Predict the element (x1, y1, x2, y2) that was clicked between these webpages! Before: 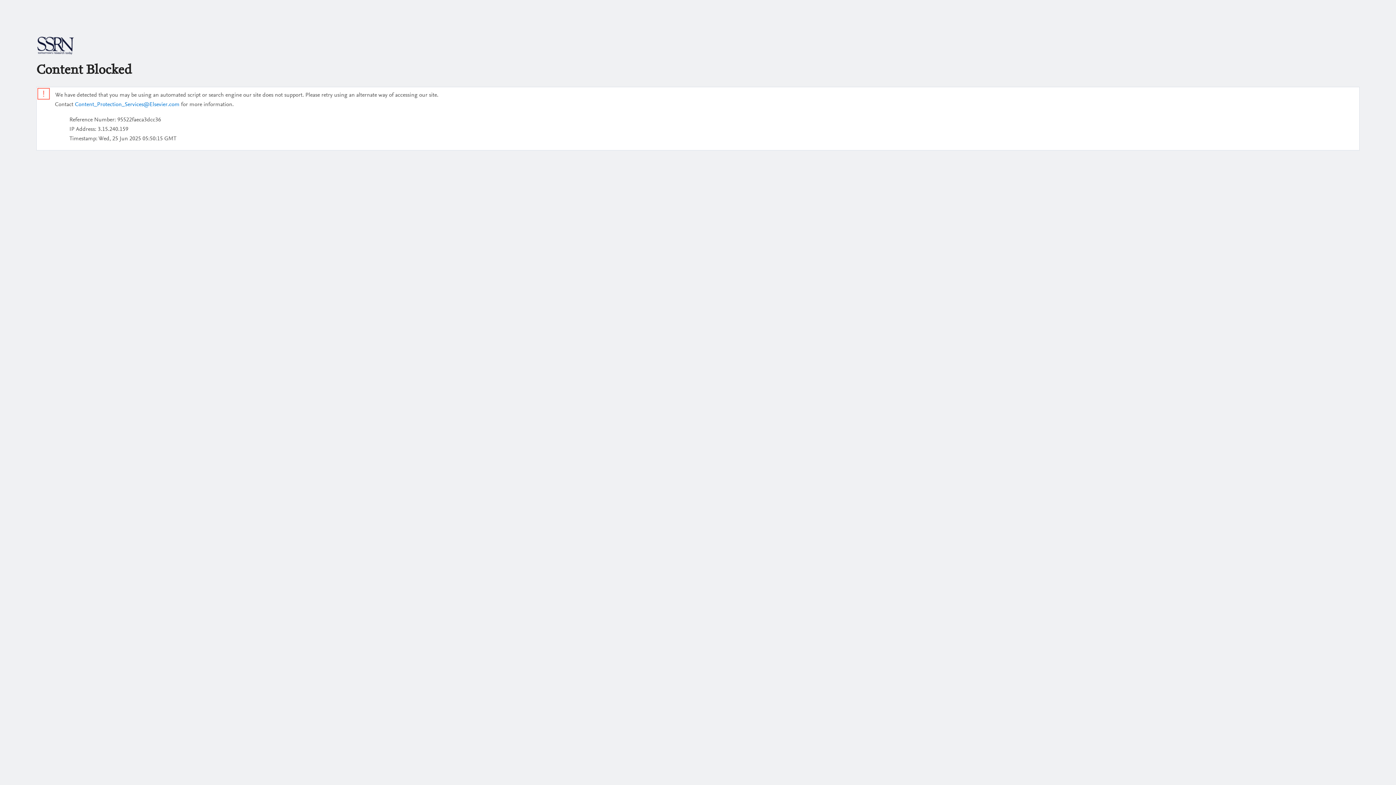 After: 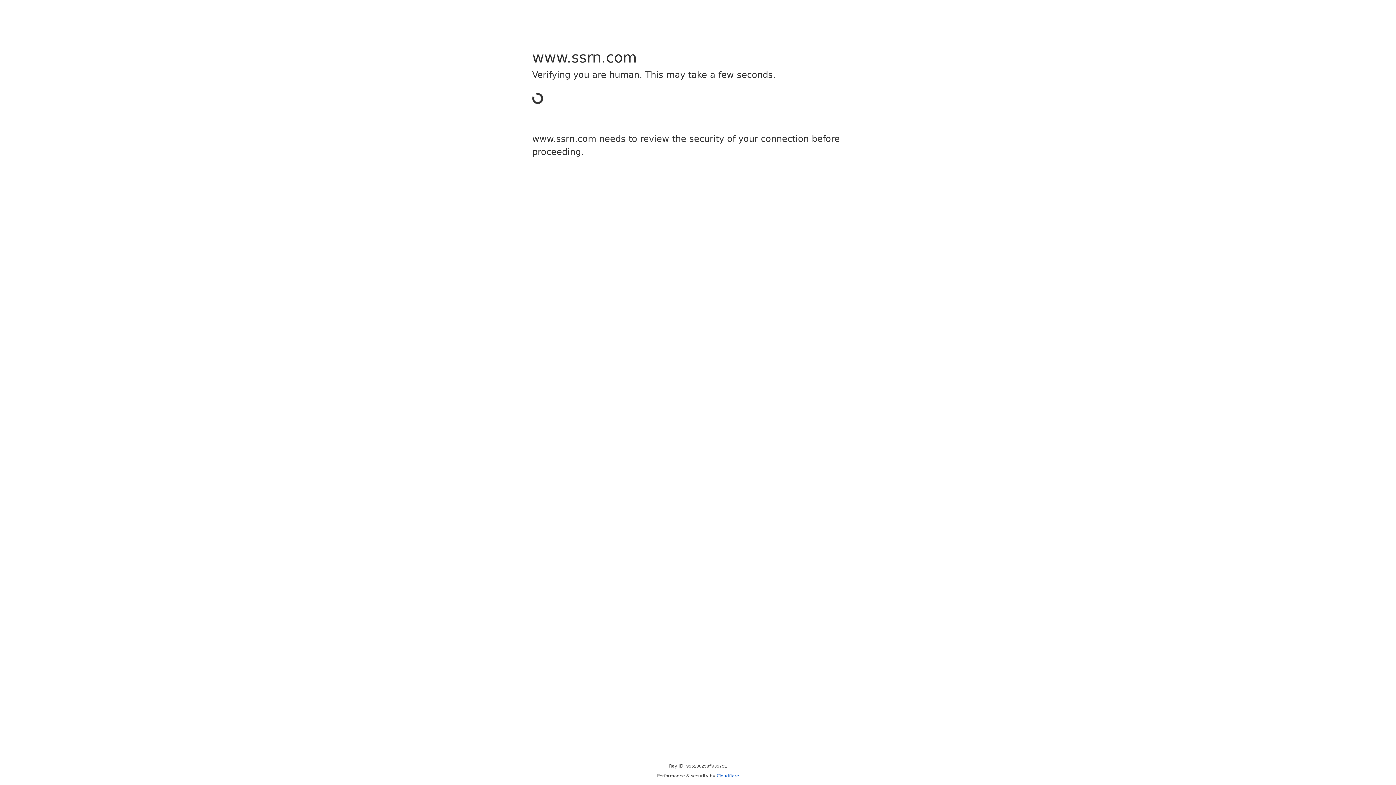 Action: bbox: (36, 50, 74, 56)